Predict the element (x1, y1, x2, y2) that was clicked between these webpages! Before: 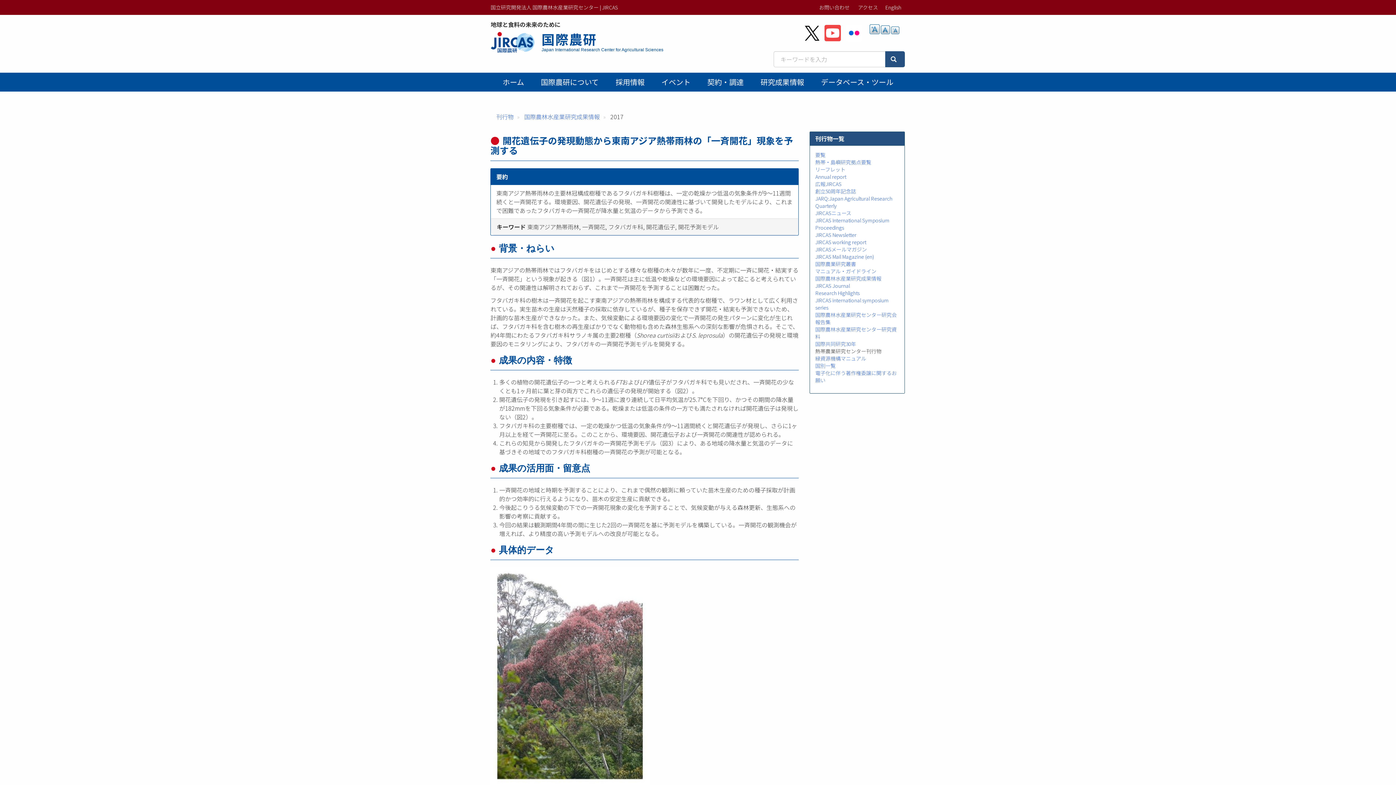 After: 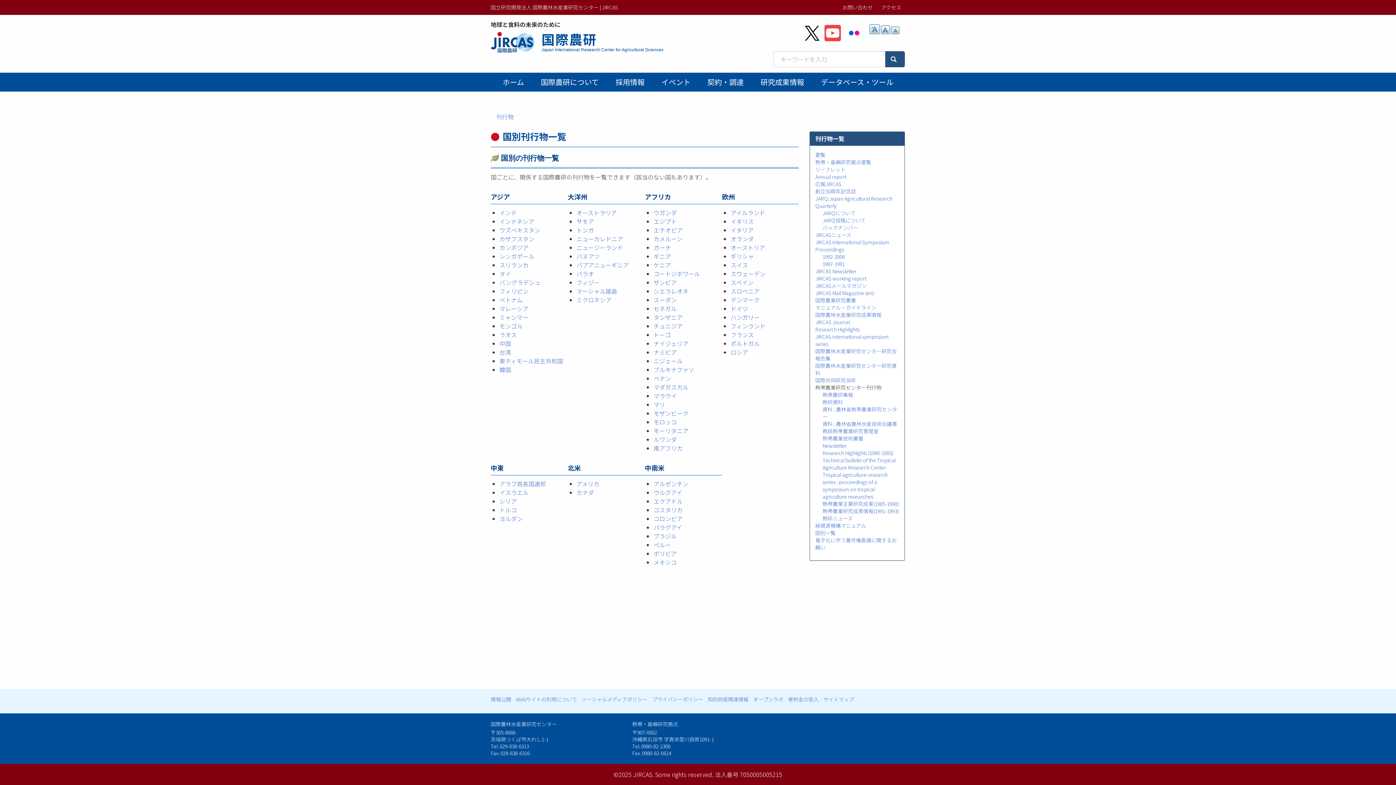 Action: label: 国別一覧 bbox: (815, 362, 835, 369)